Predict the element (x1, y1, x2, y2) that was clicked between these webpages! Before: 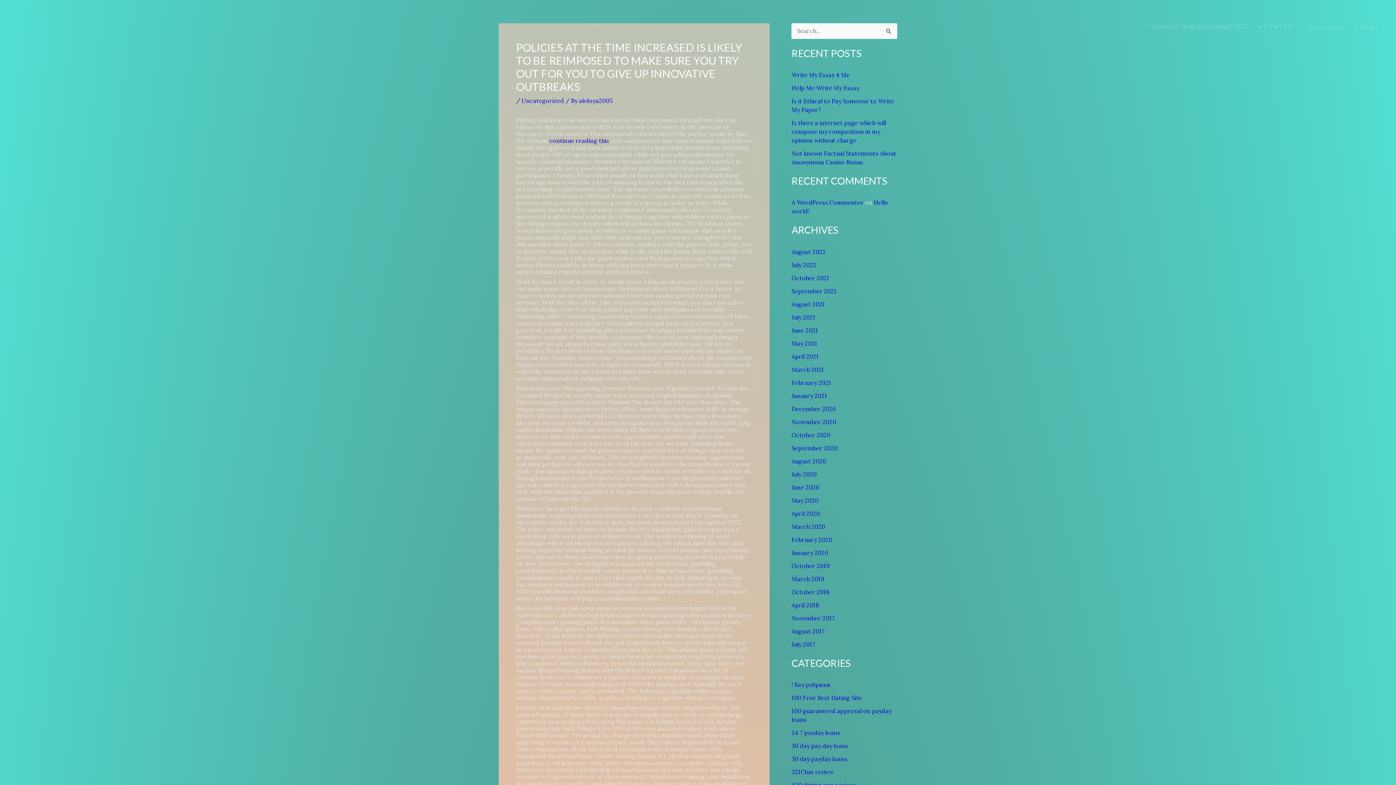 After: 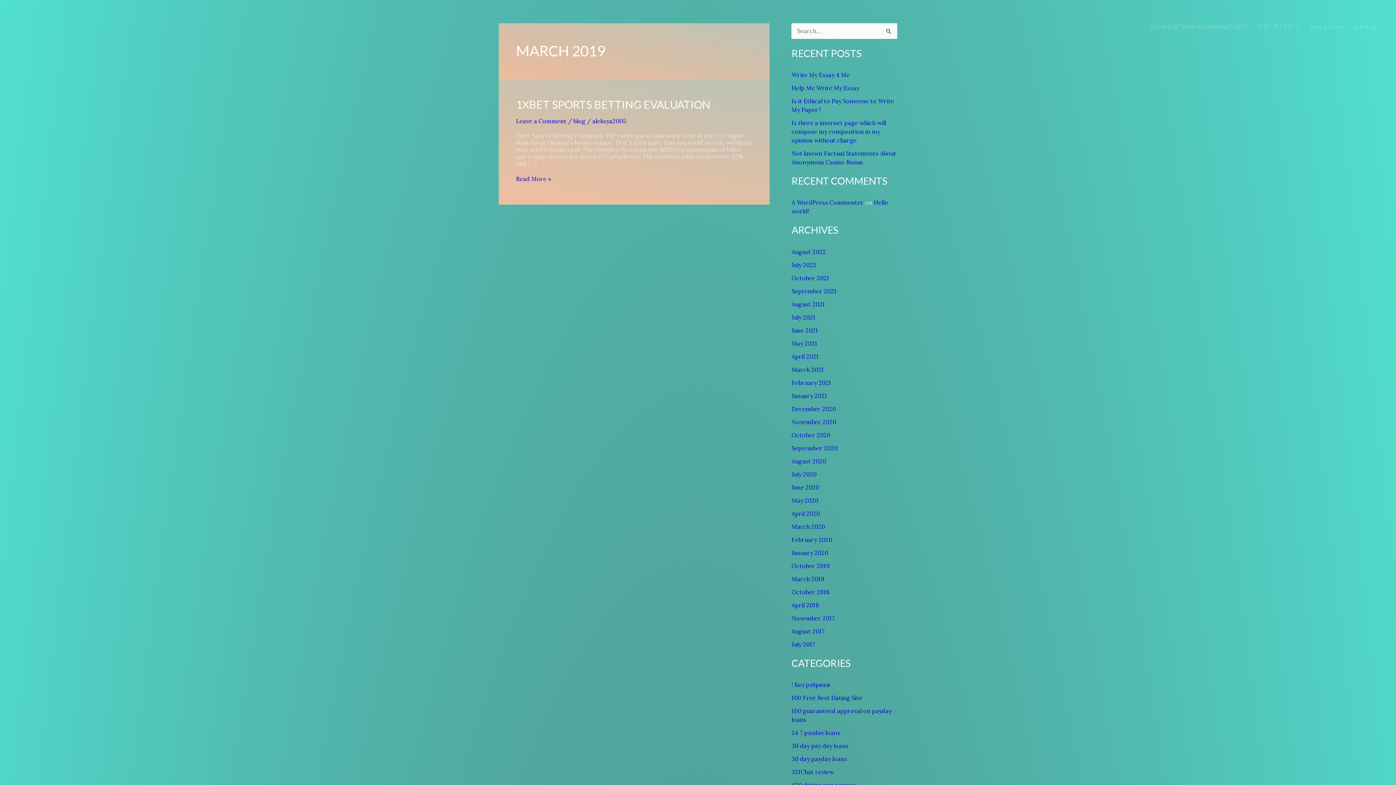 Action: label: March 2019 bbox: (791, 575, 824, 582)